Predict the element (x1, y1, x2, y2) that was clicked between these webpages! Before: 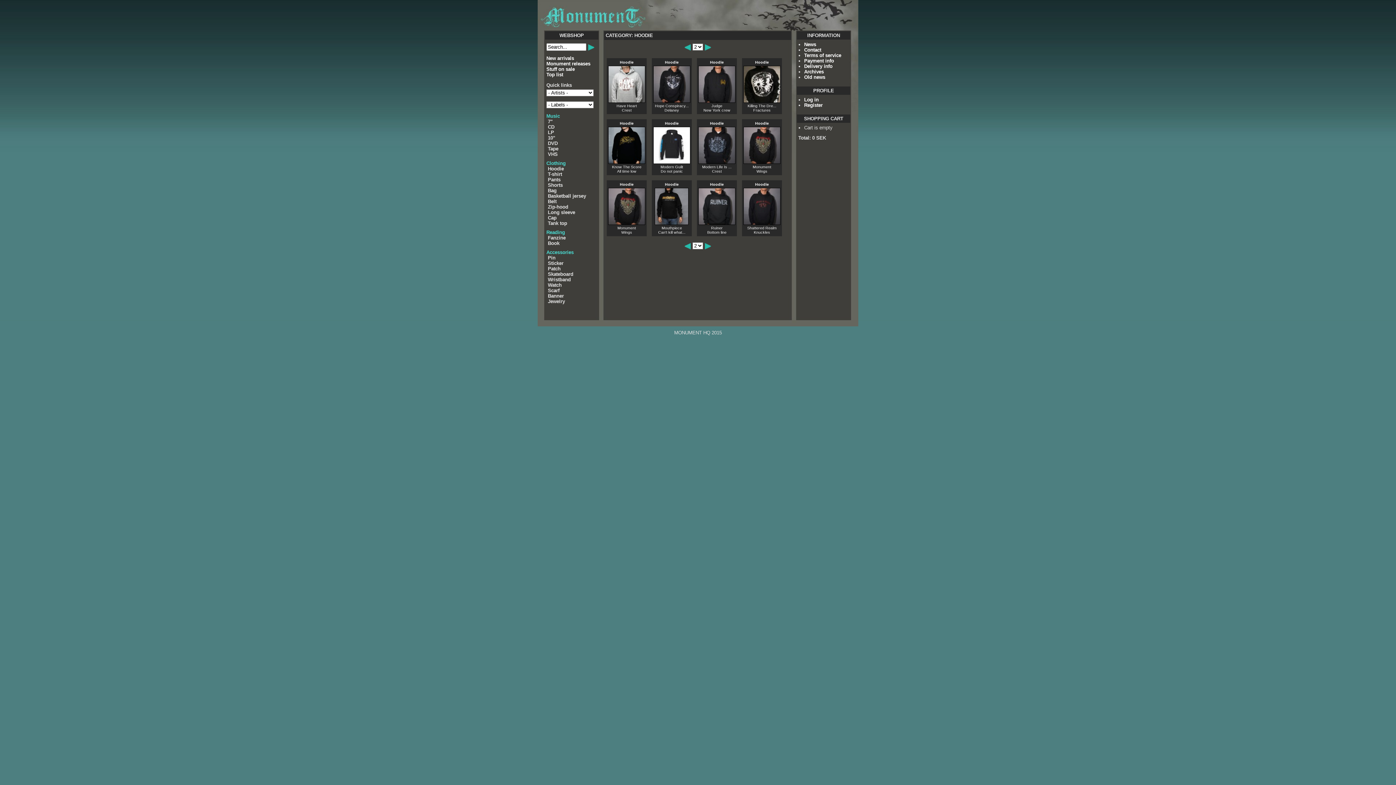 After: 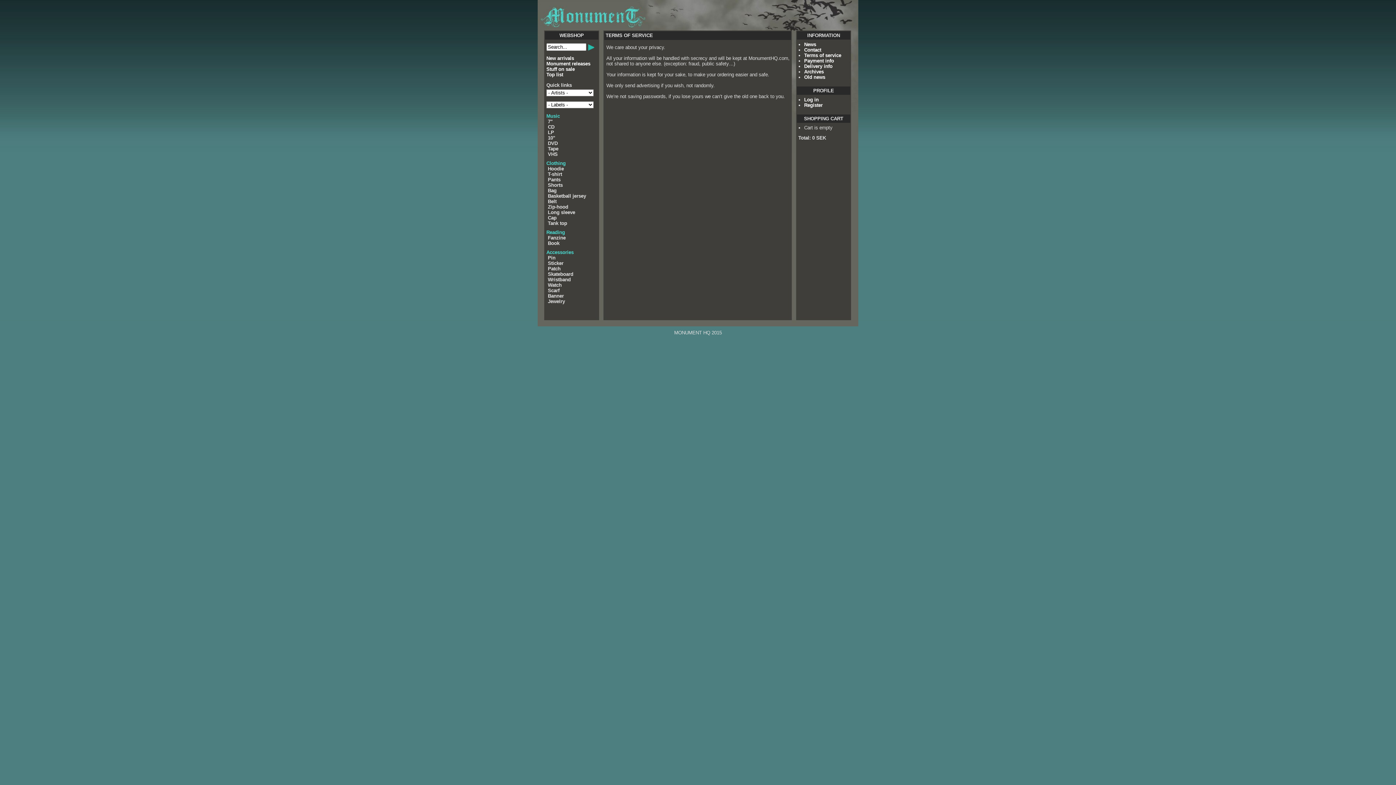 Action: label: Terms of service bbox: (804, 52, 841, 58)